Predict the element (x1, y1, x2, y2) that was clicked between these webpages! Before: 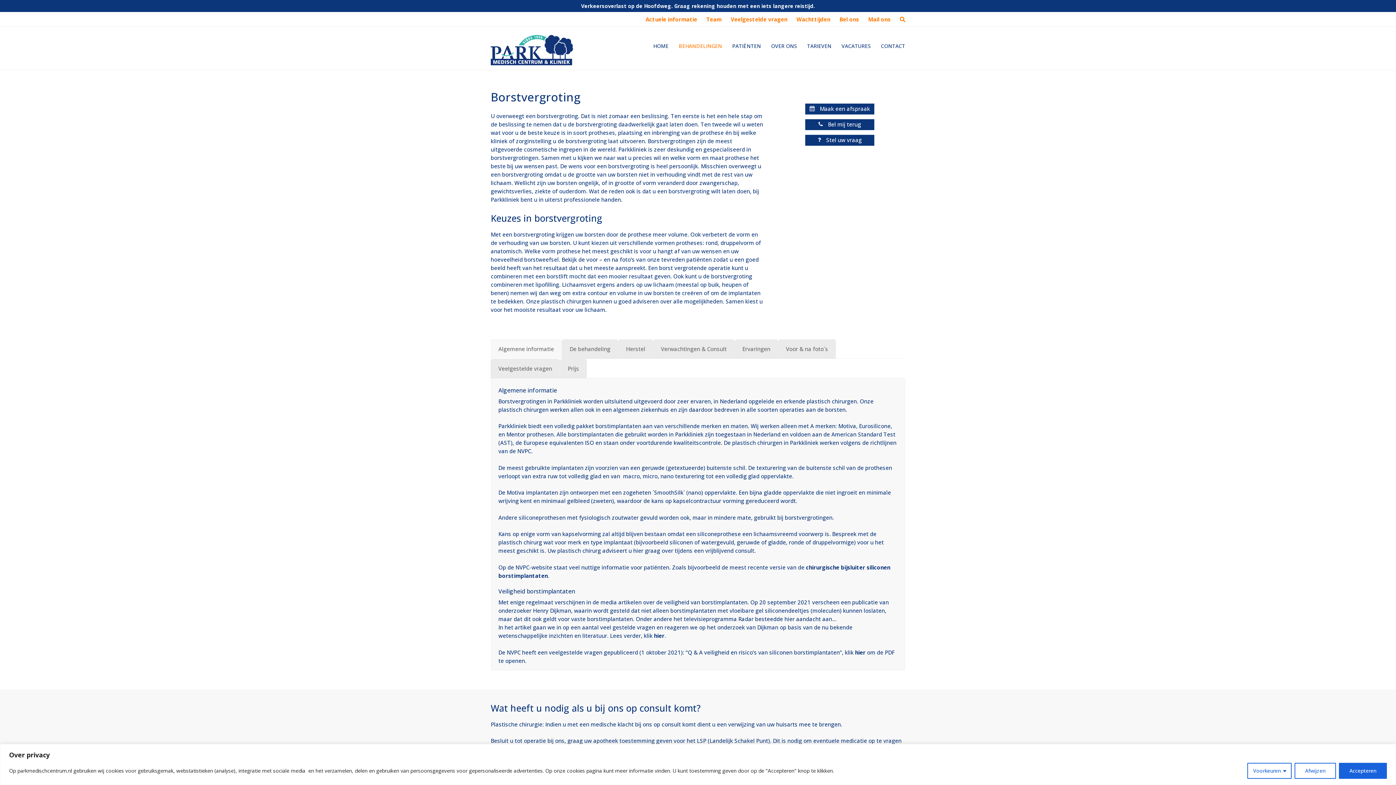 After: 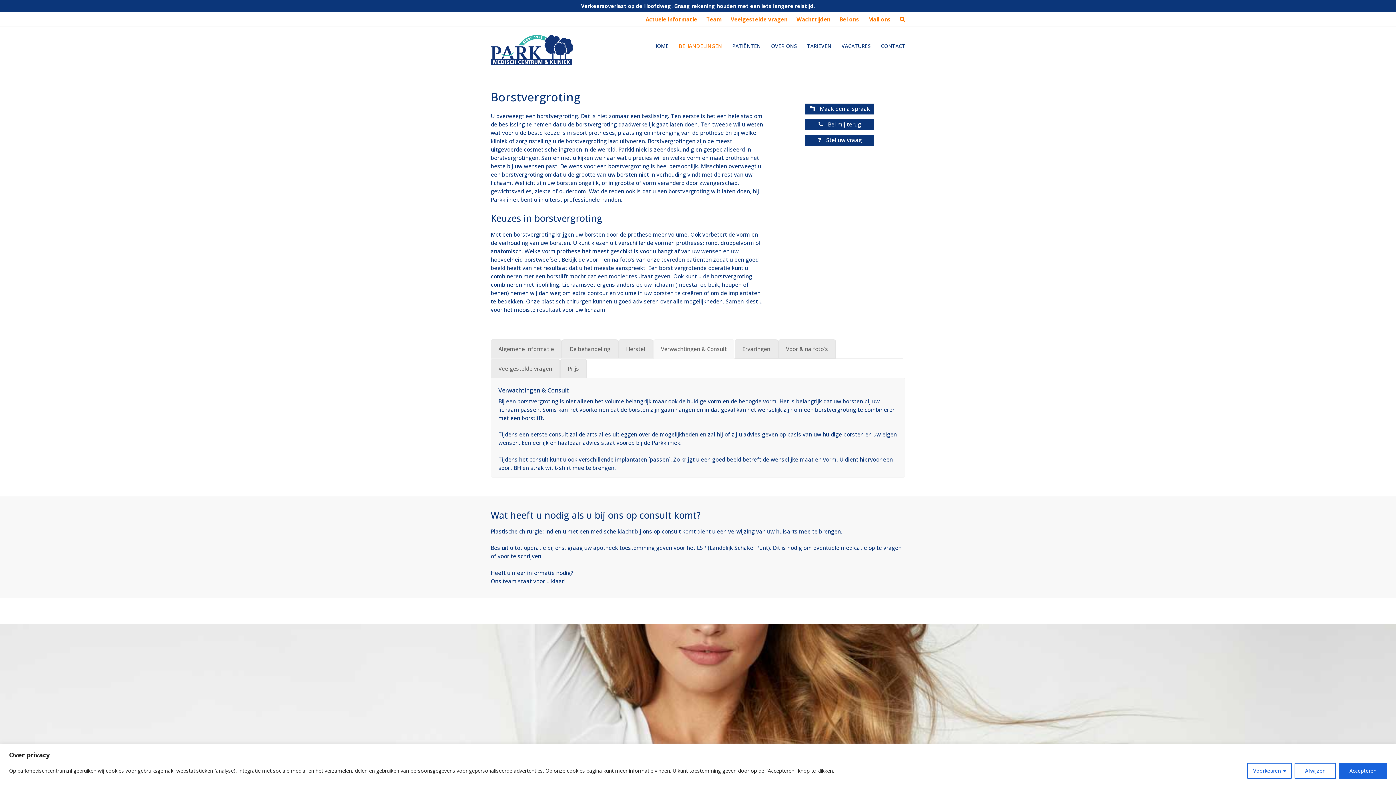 Action: label: Verwachtingen & Consult bbox: (653, 339, 734, 358)